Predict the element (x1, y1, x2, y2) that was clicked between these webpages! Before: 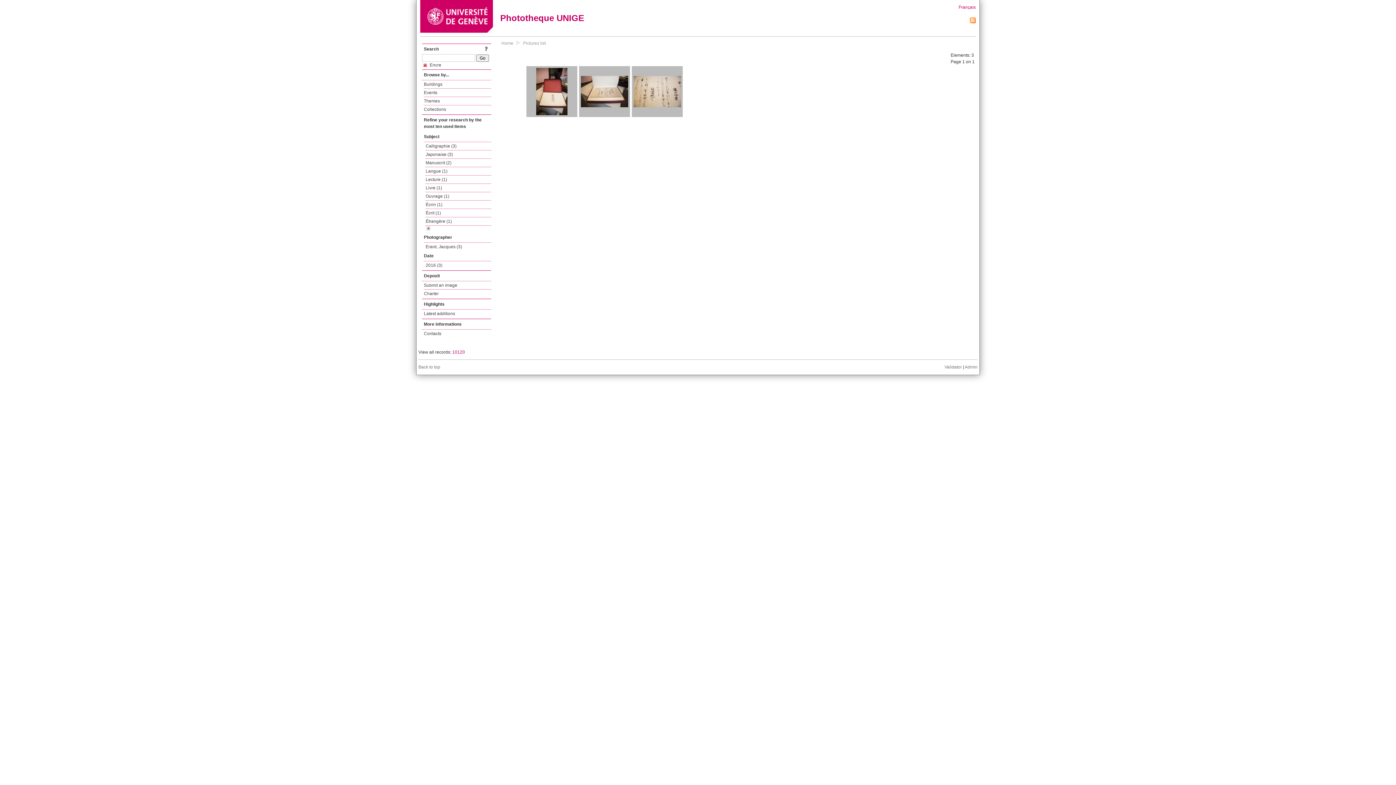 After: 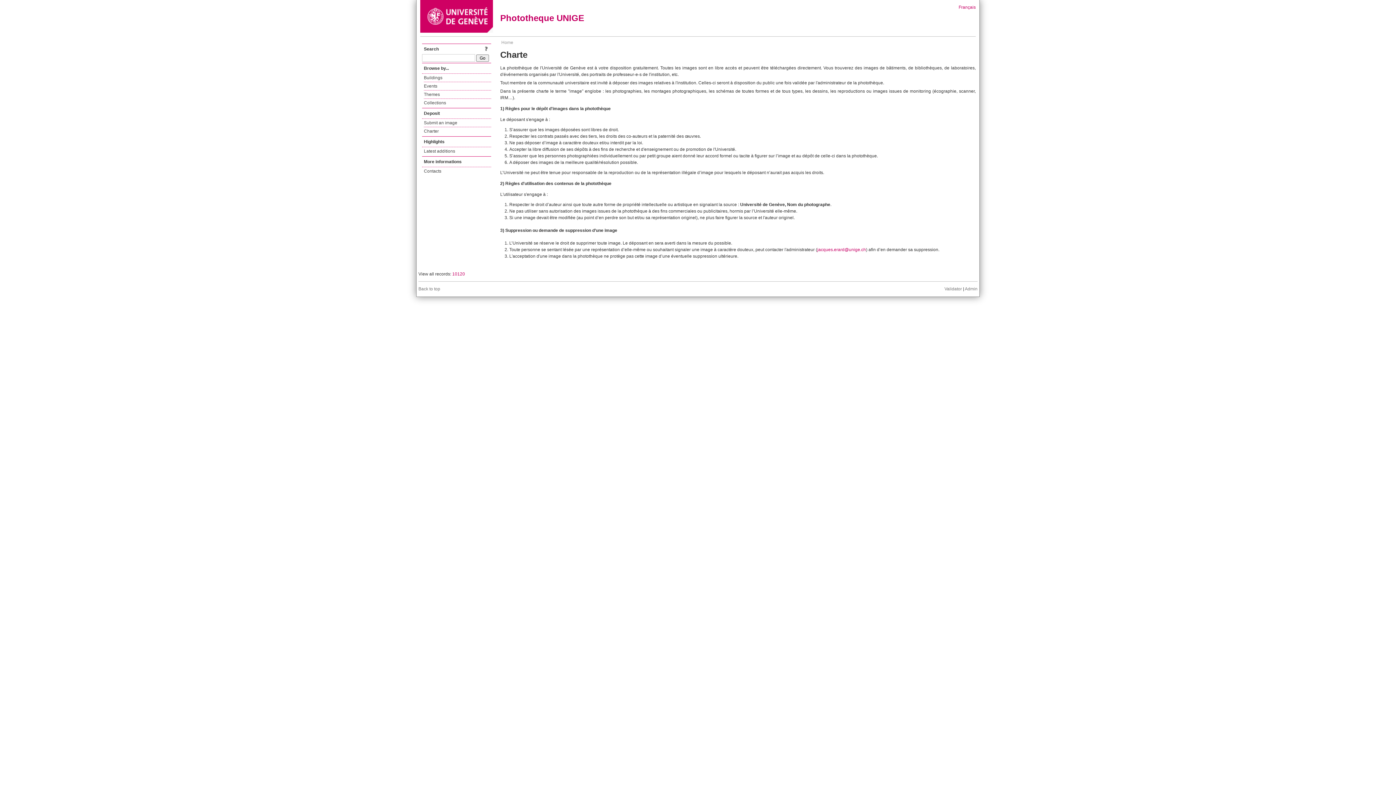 Action: label: Charter bbox: (424, 289, 491, 297)